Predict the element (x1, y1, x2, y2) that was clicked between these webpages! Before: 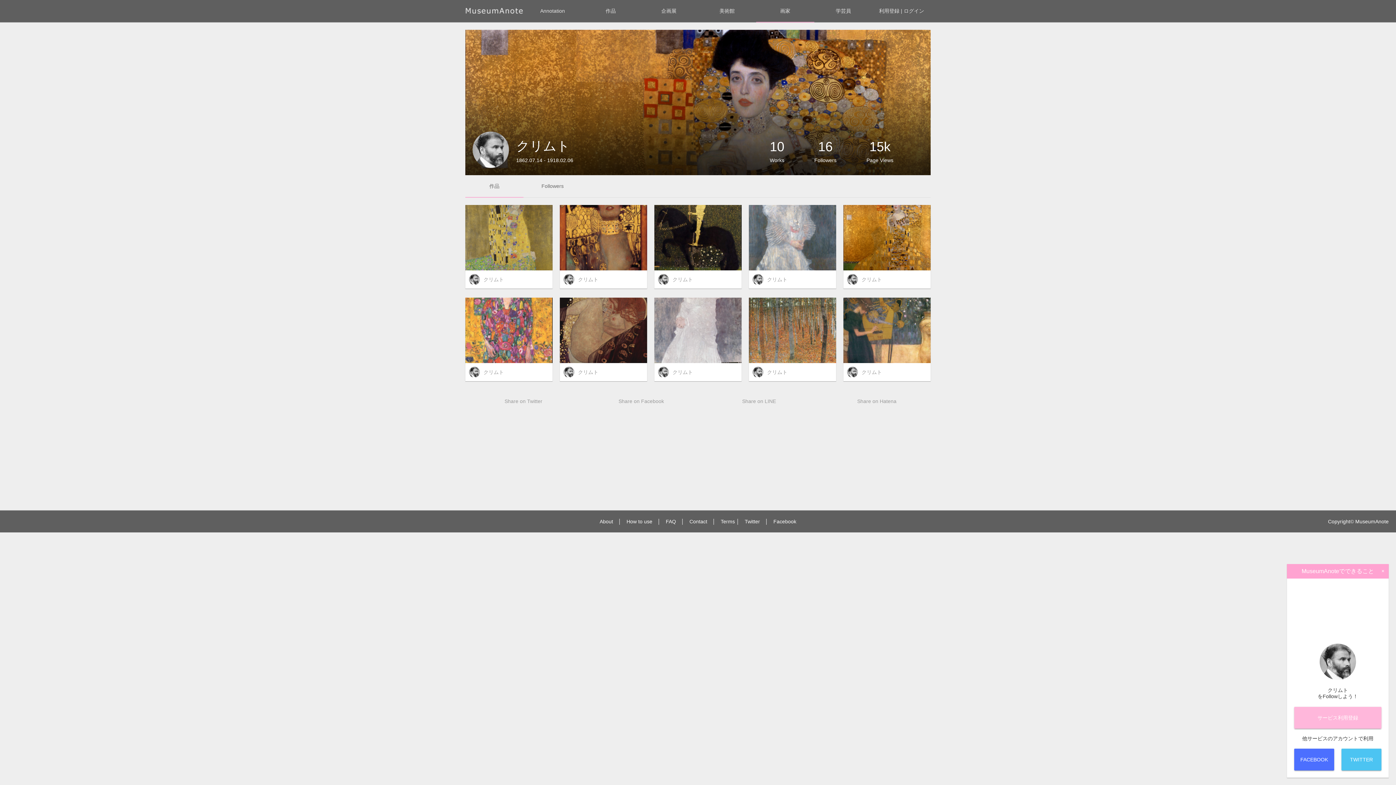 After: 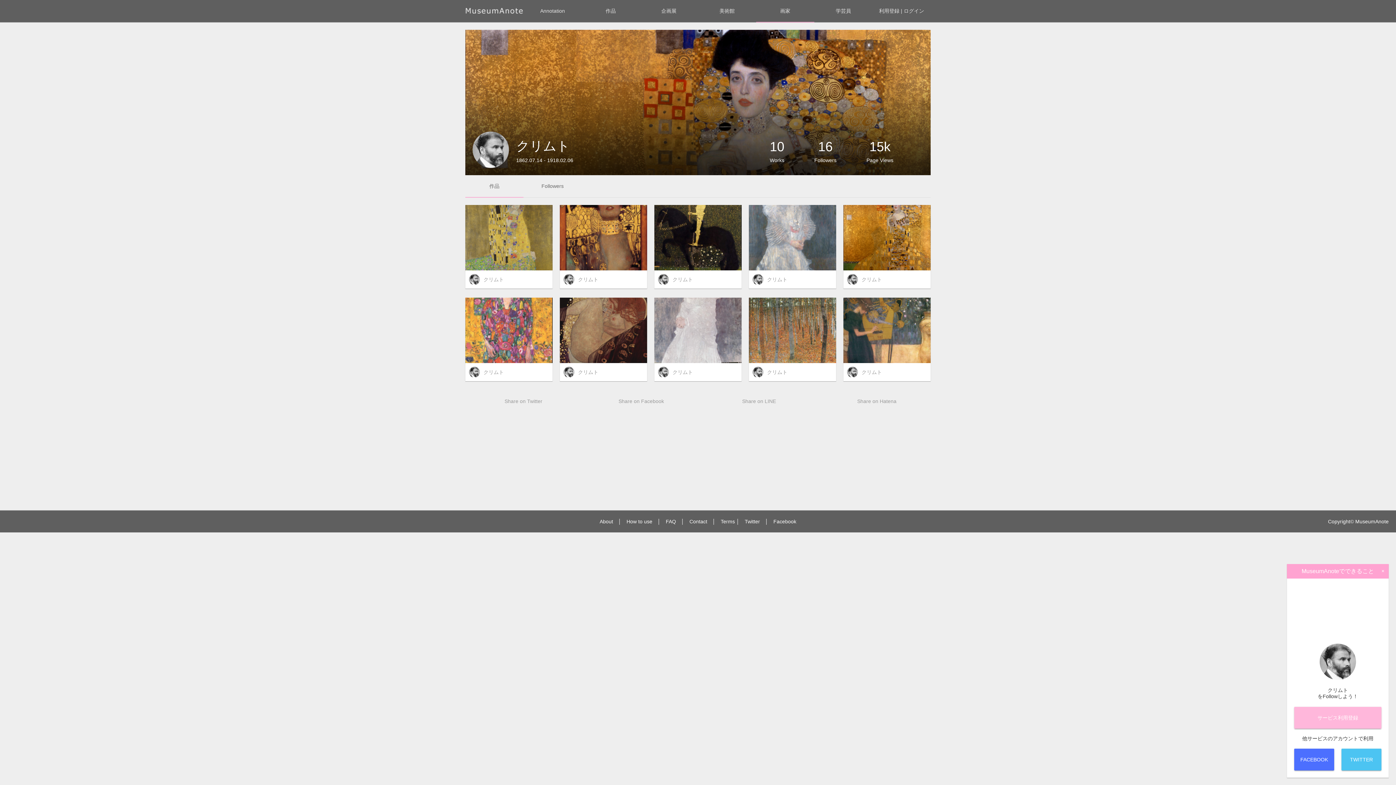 Action: bbox: (672, 276, 693, 282) label: クリムト